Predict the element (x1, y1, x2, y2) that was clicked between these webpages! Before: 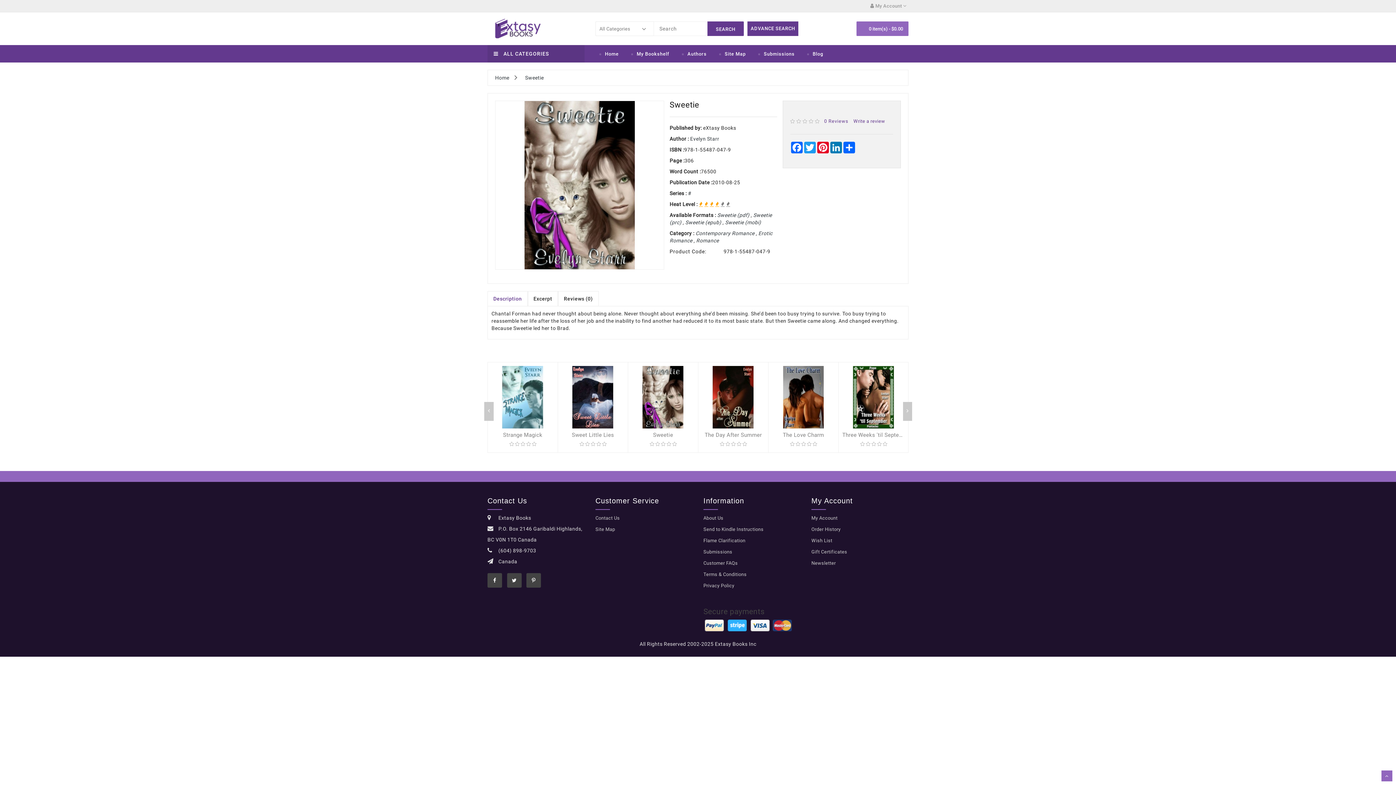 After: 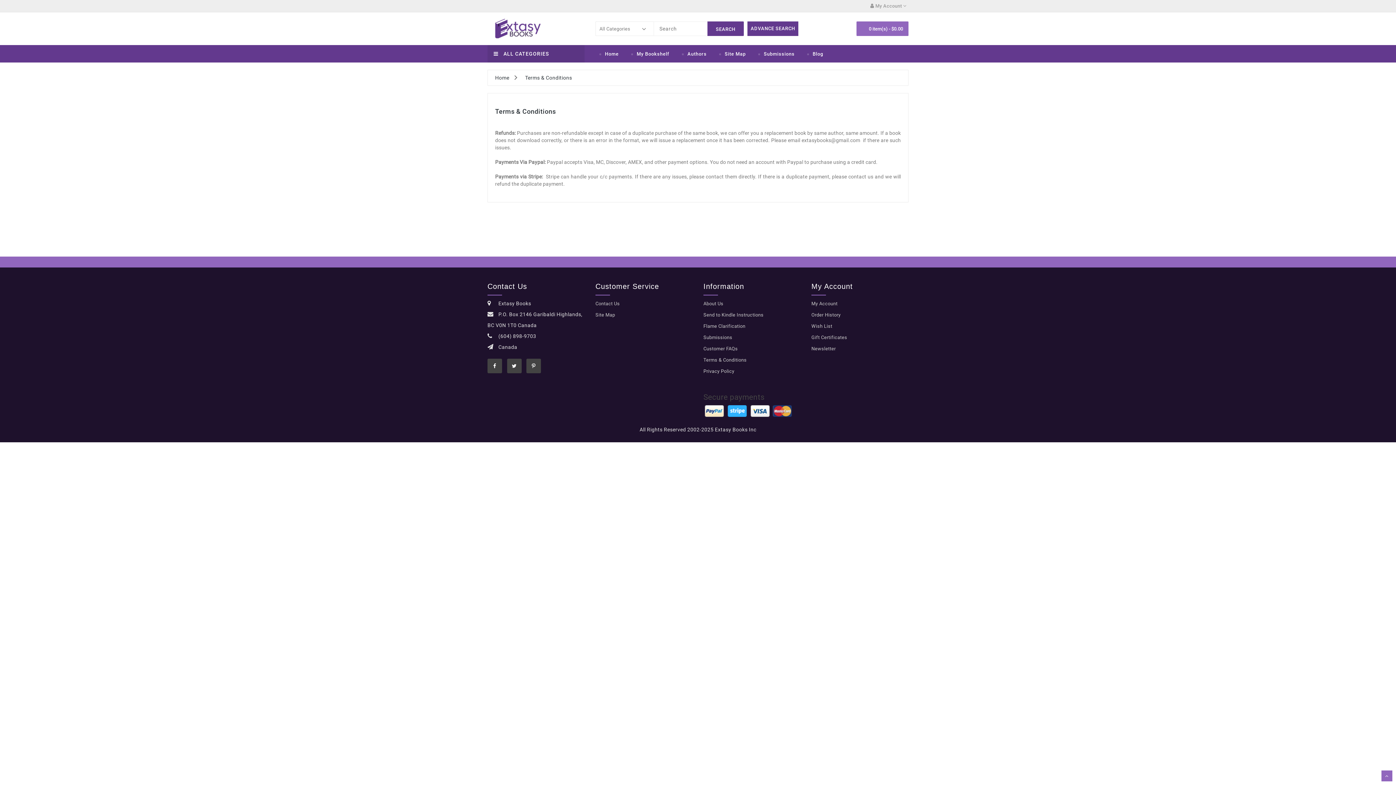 Action: label: Terms & Conditions bbox: (703, 572, 746, 577)